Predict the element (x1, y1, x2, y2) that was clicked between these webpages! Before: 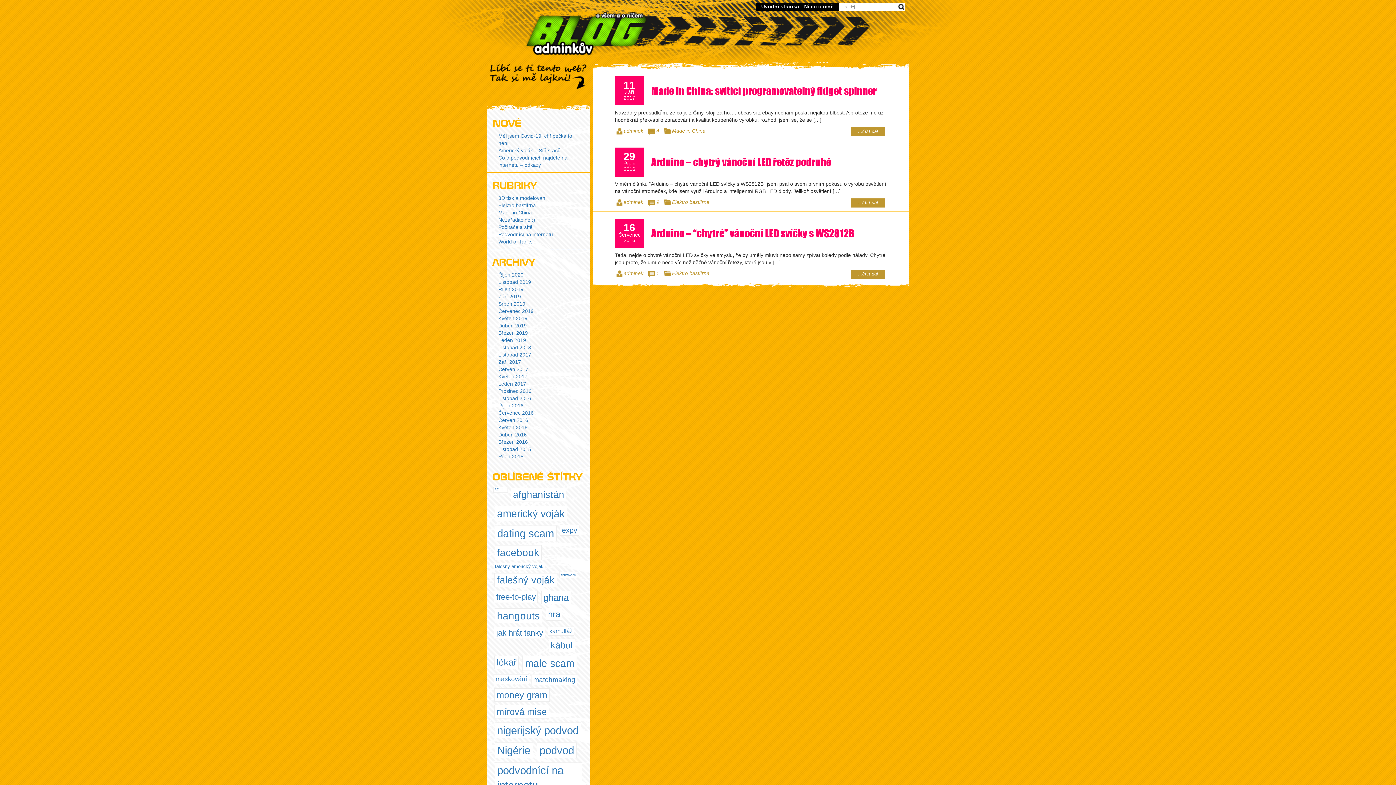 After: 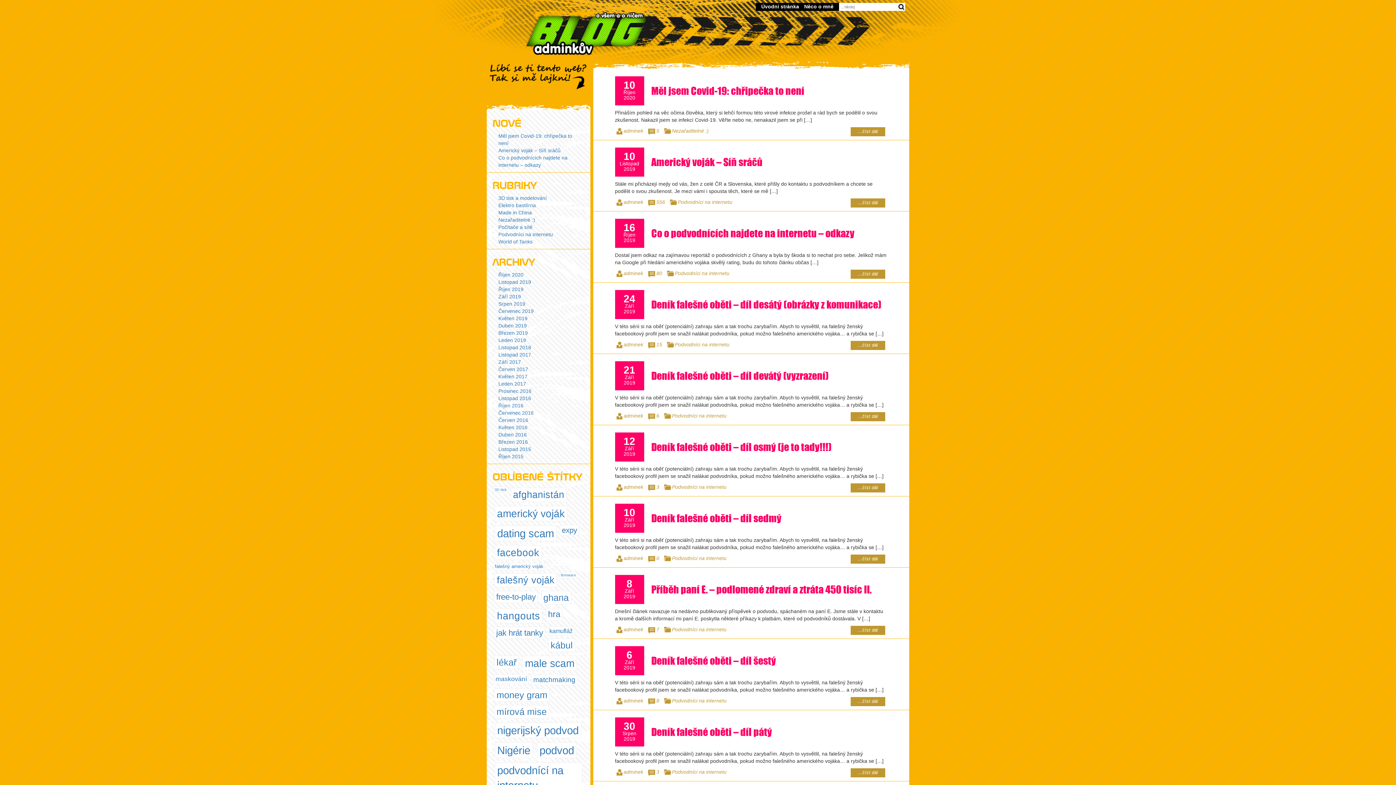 Action: label: Září 2017 bbox: (498, 359, 521, 365)